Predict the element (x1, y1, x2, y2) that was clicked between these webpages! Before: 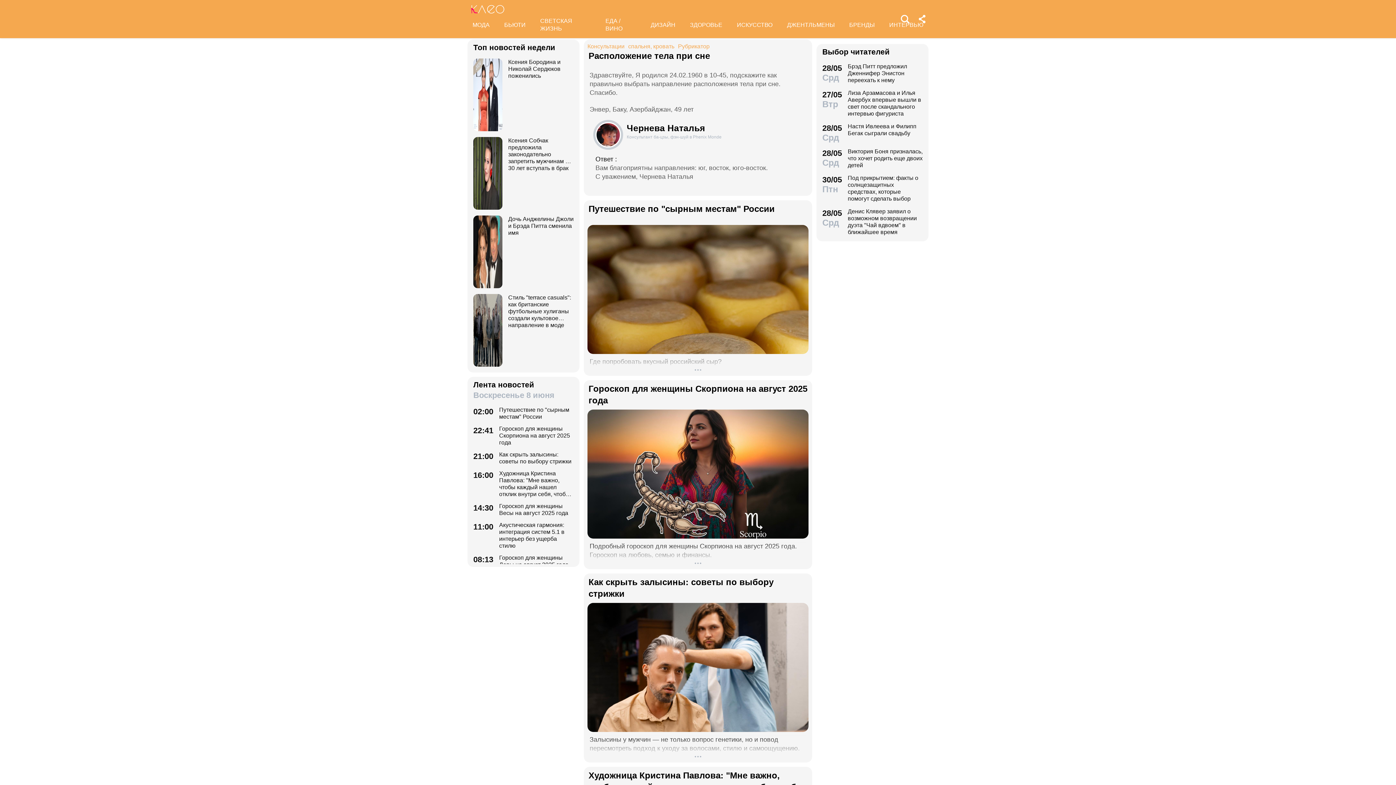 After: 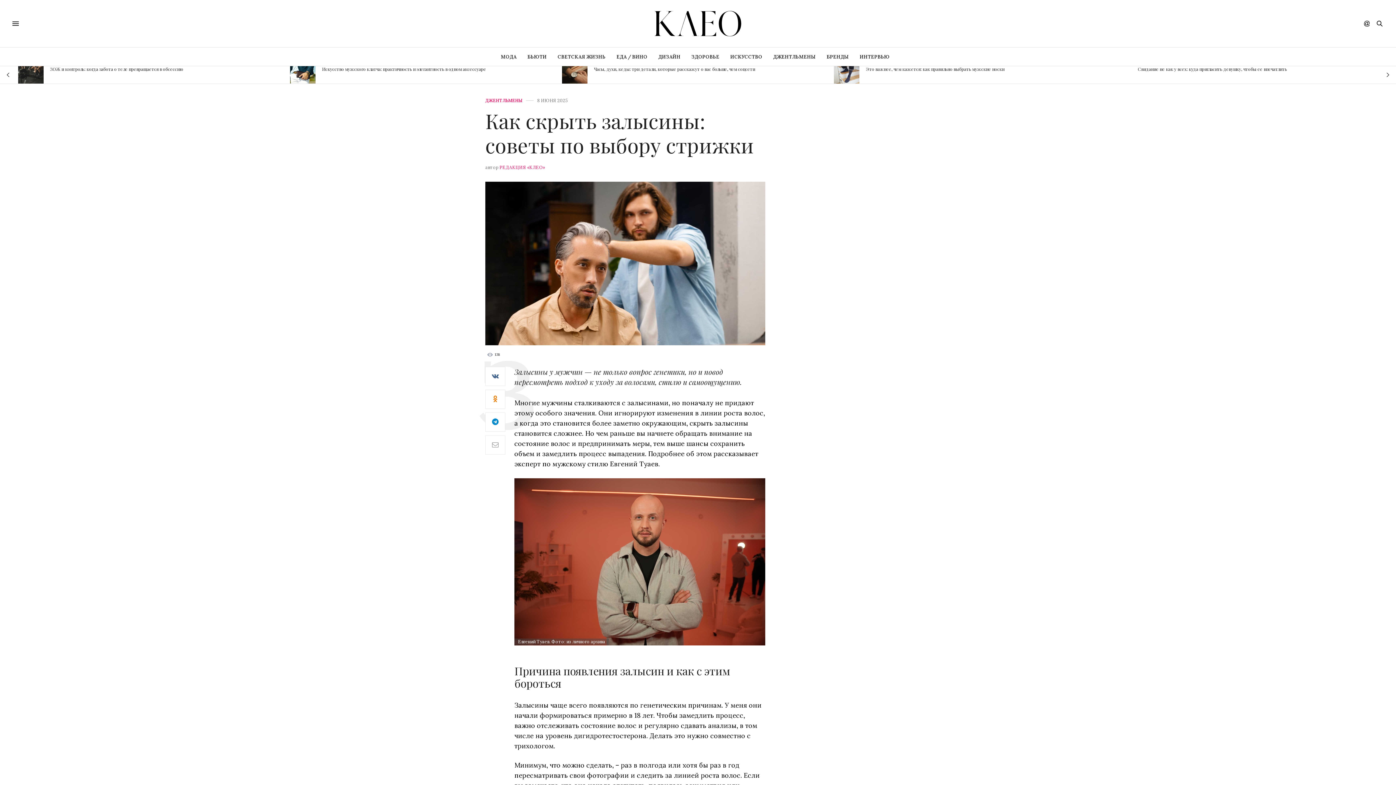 Action: bbox: (473, 451, 573, 465) label: 21:00
Как скрыть залысины: советы по выбору стрижки